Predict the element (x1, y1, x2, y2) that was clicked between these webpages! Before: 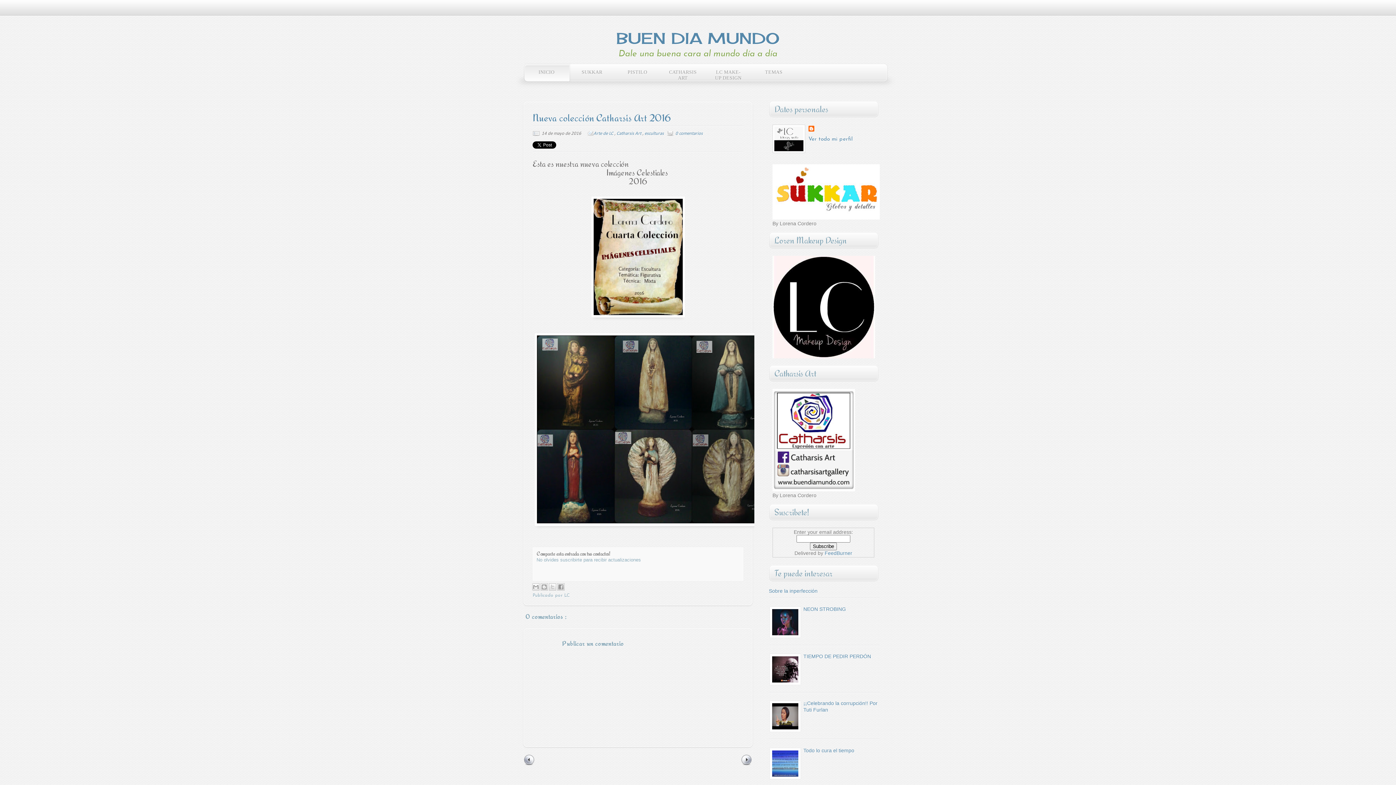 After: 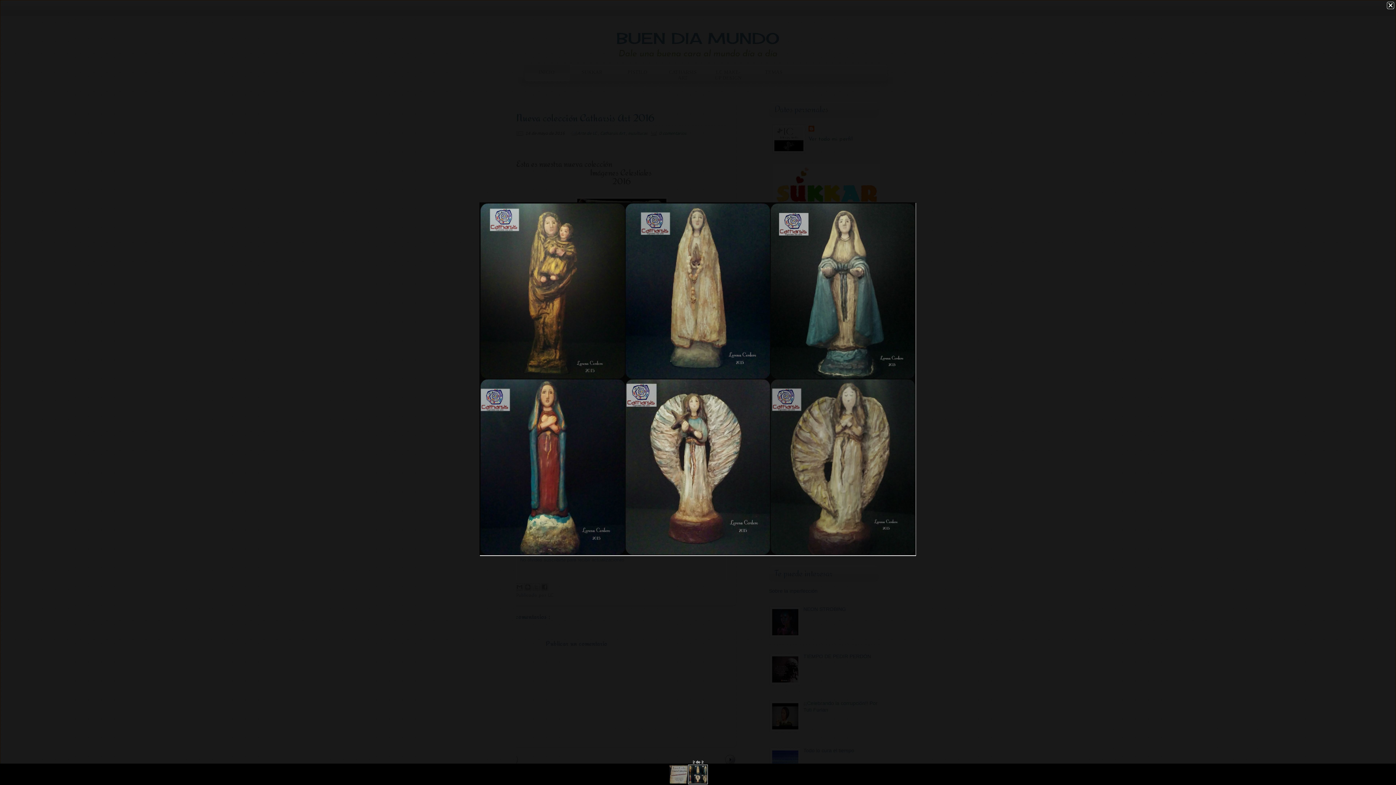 Action: bbox: (532, 331, 774, 531)